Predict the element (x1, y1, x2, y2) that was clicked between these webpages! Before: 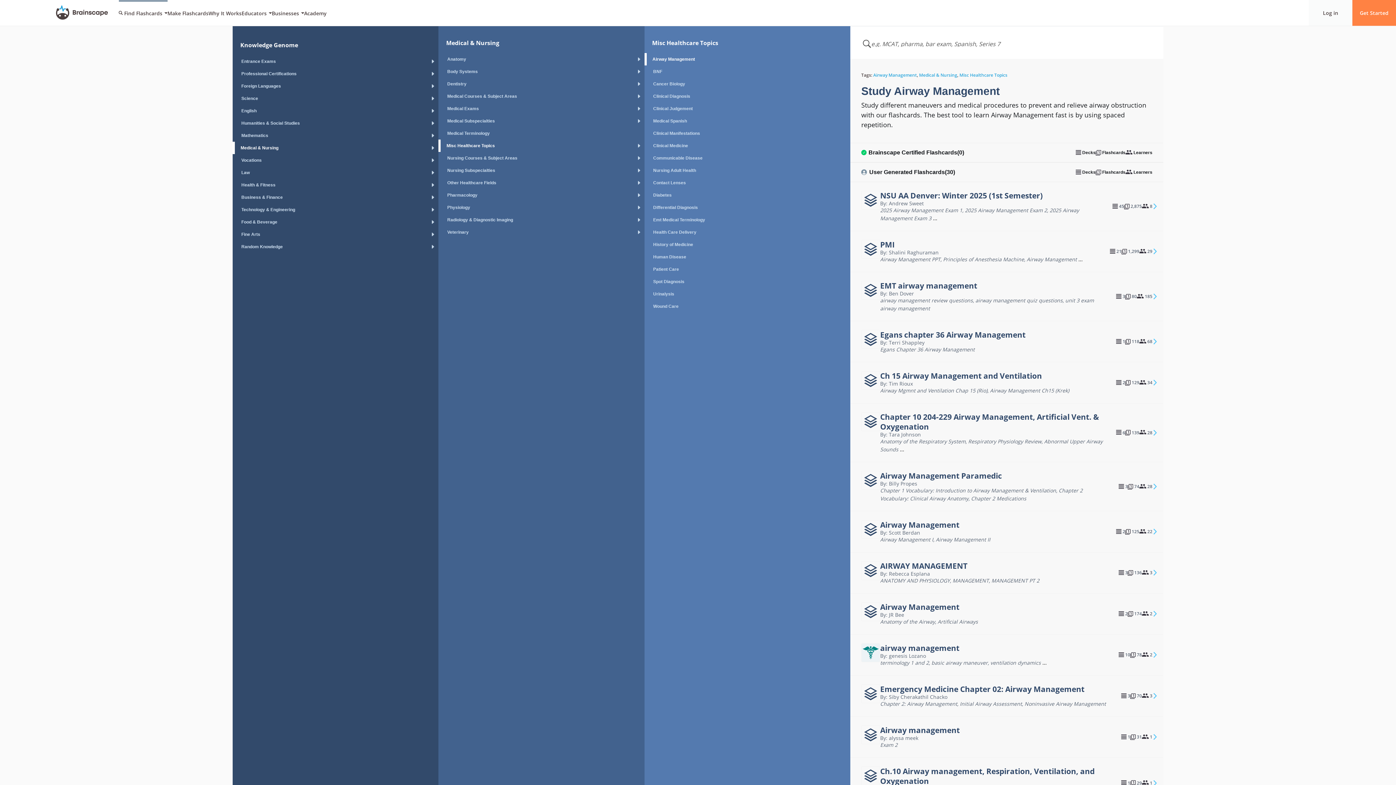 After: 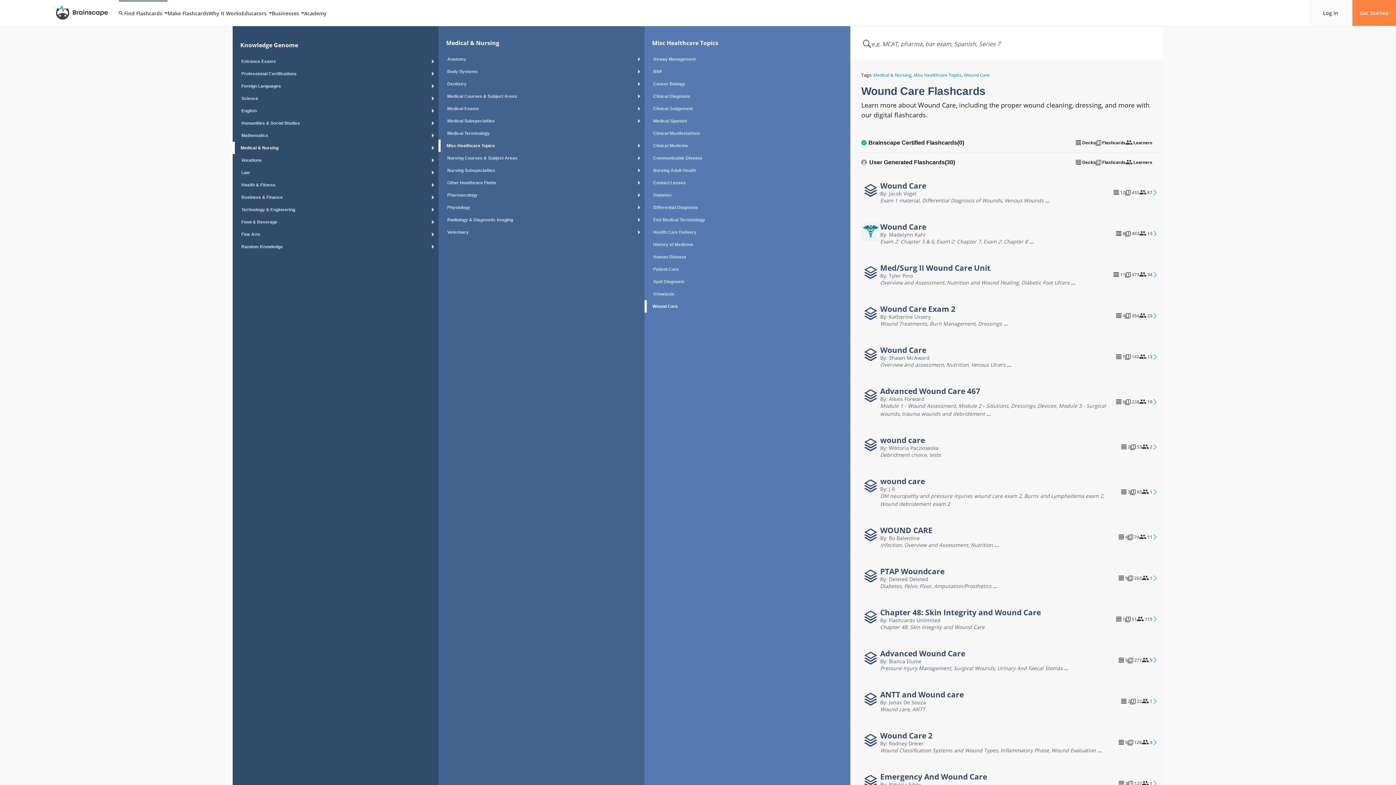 Action: bbox: (644, 300, 850, 312) label: Wound Care